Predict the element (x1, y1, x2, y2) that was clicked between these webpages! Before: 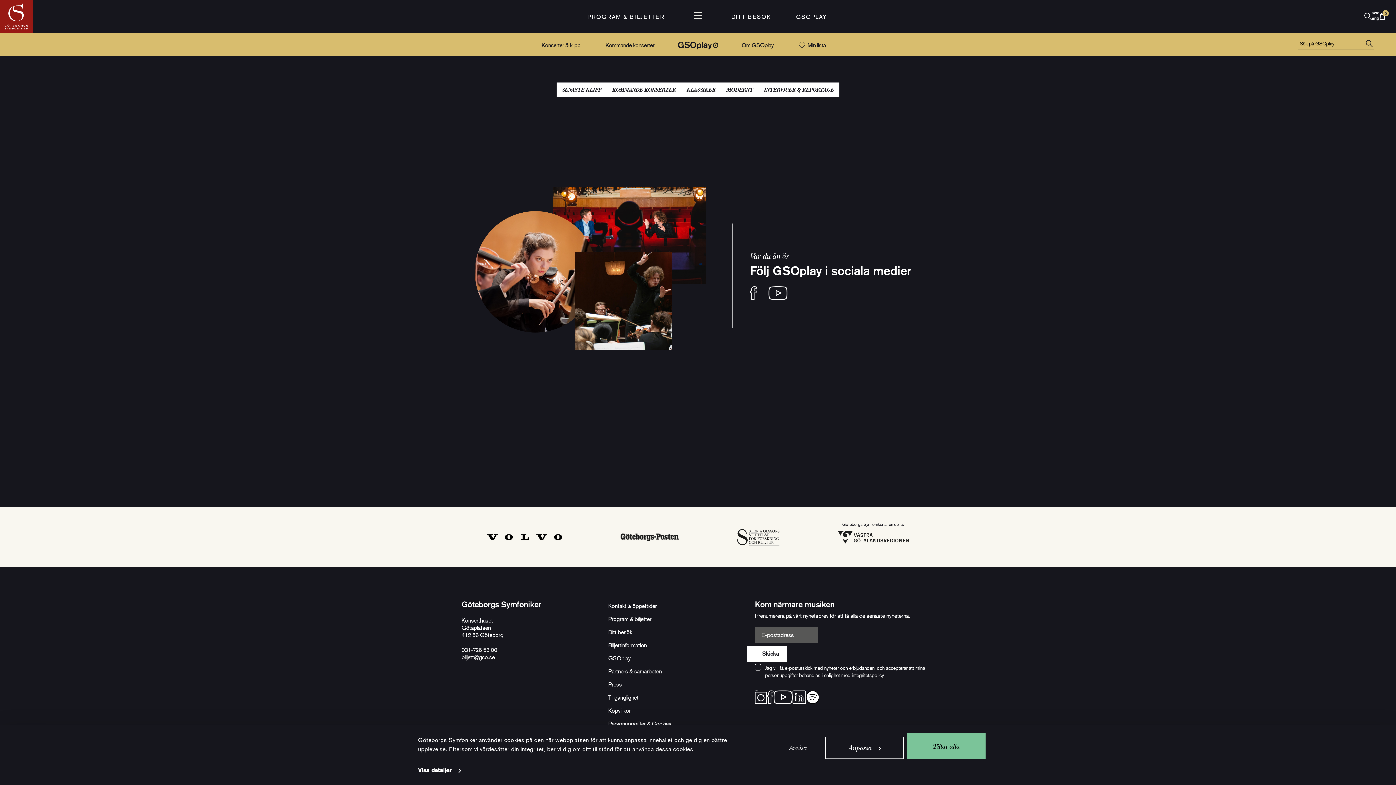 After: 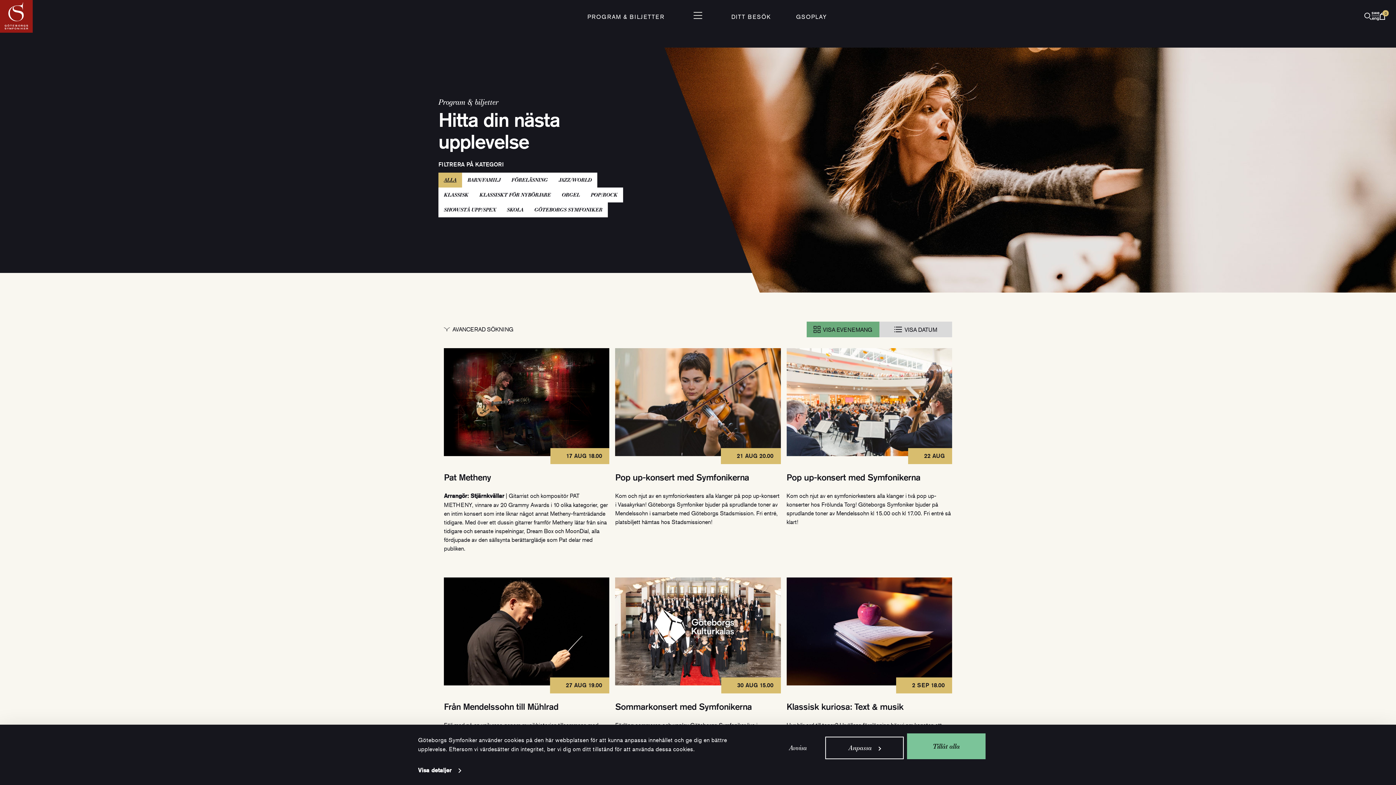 Action: bbox: (608, 615, 651, 622) label: Program & biljetter